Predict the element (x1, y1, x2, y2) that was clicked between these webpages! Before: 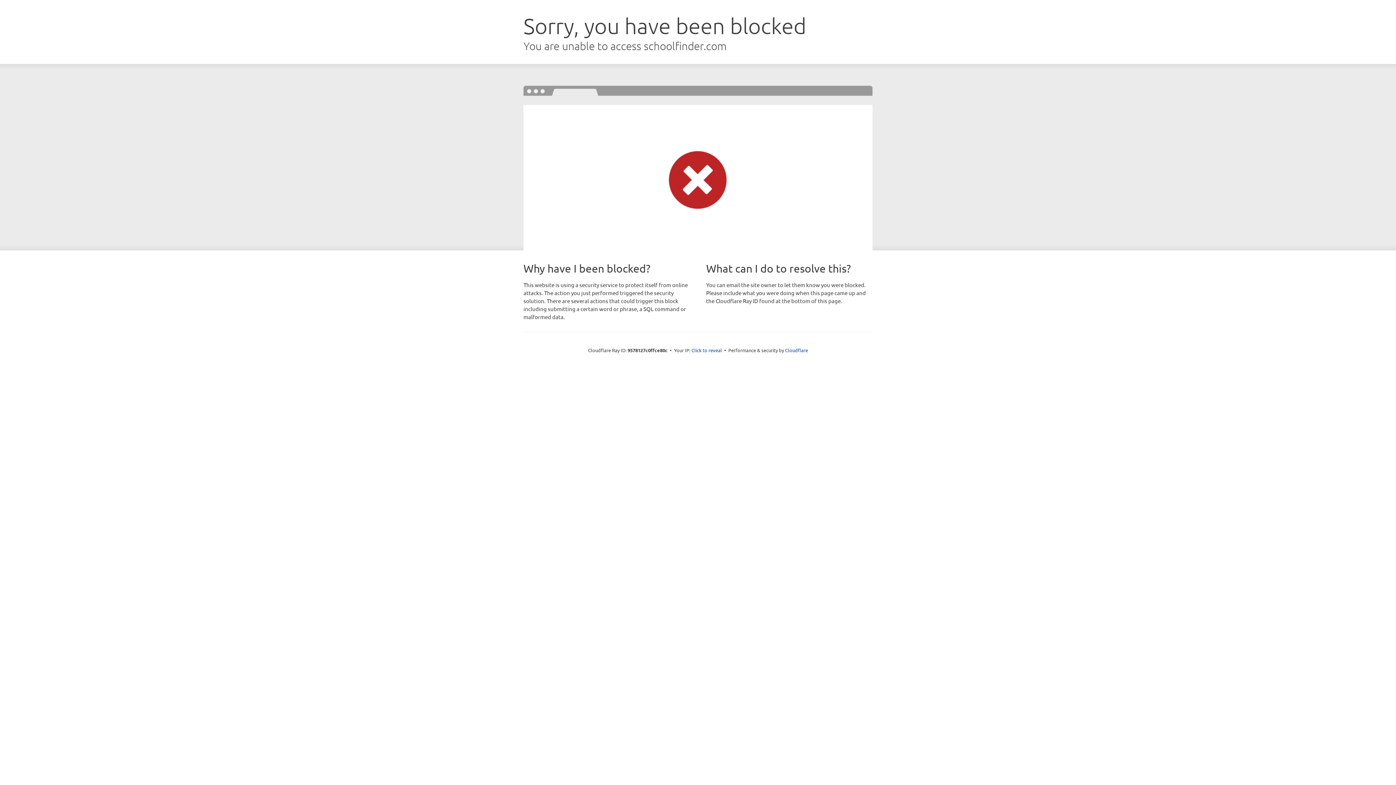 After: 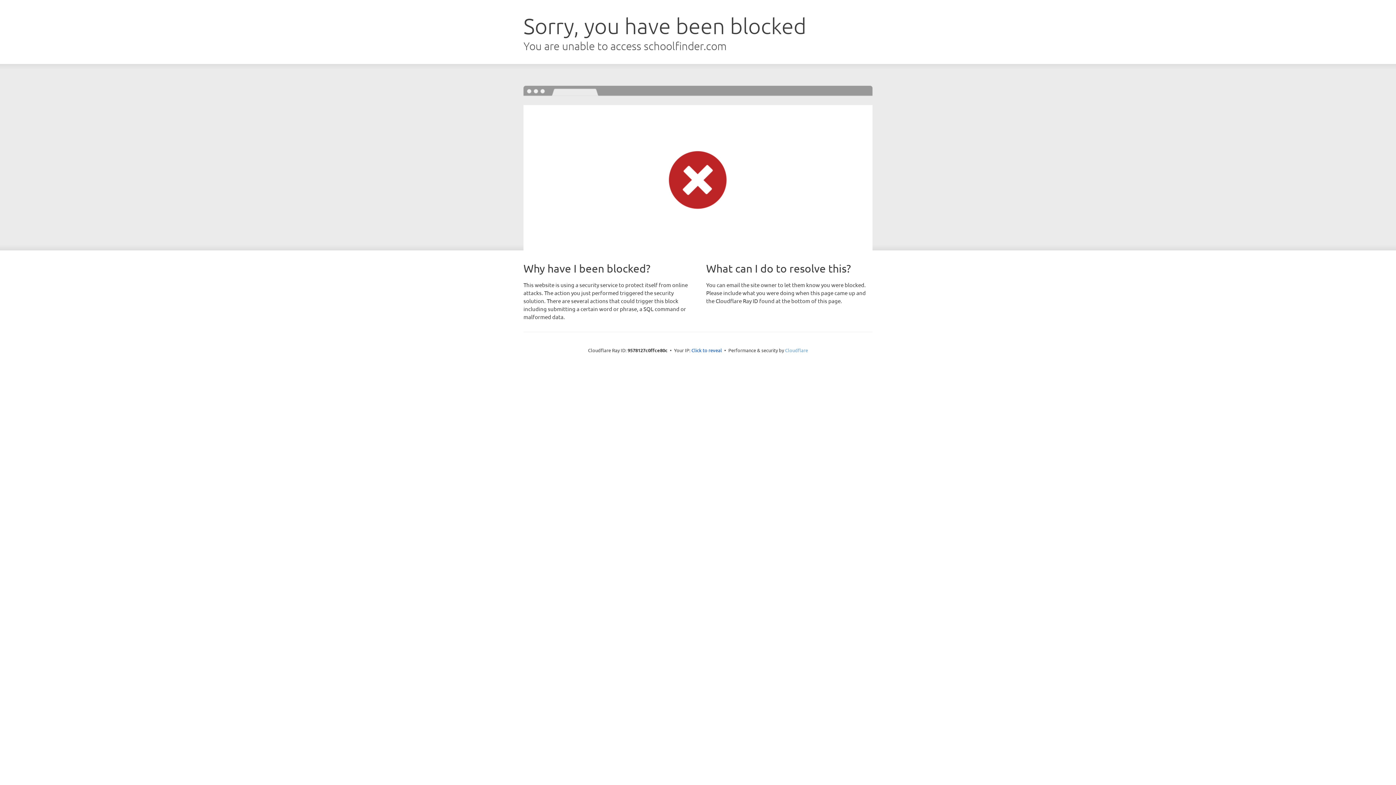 Action: bbox: (785, 347, 808, 353) label: Cloudflare